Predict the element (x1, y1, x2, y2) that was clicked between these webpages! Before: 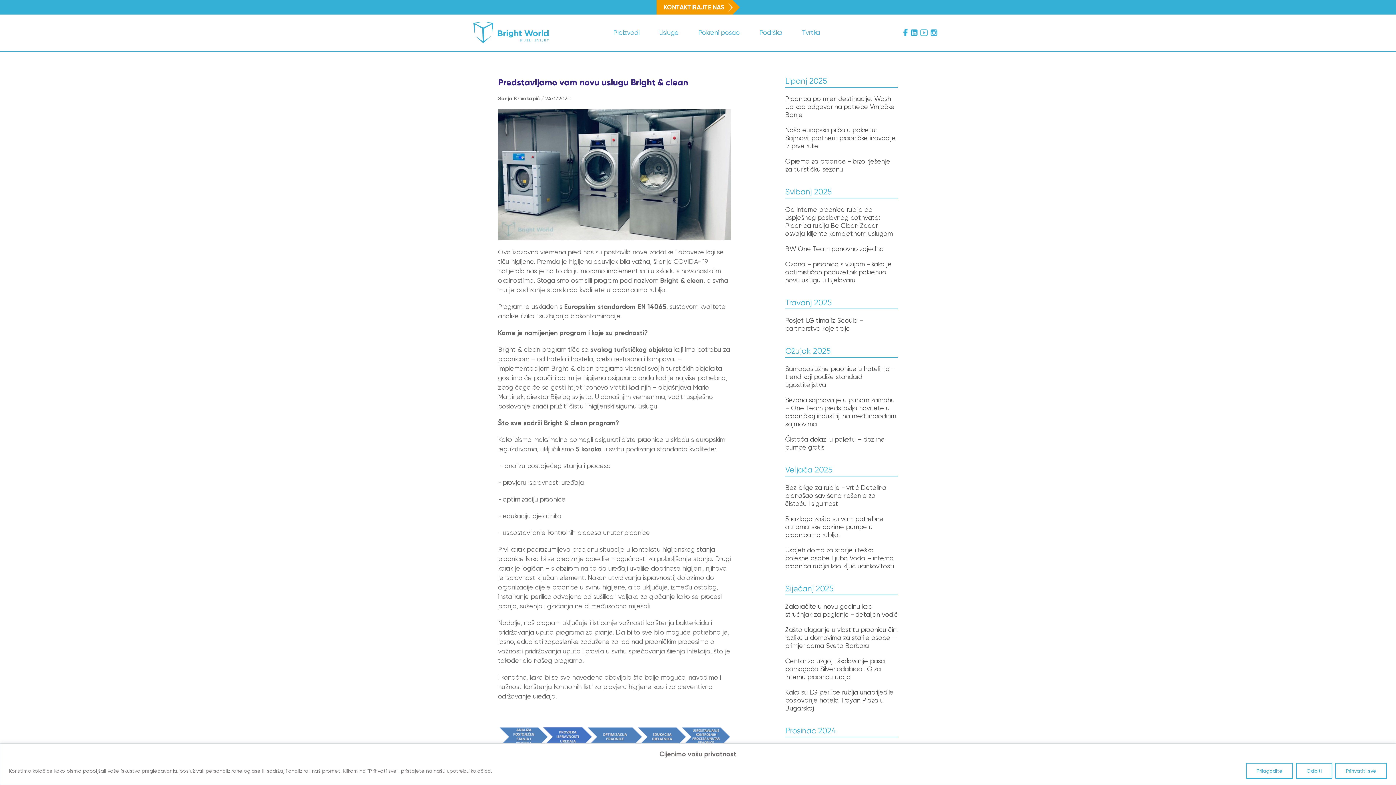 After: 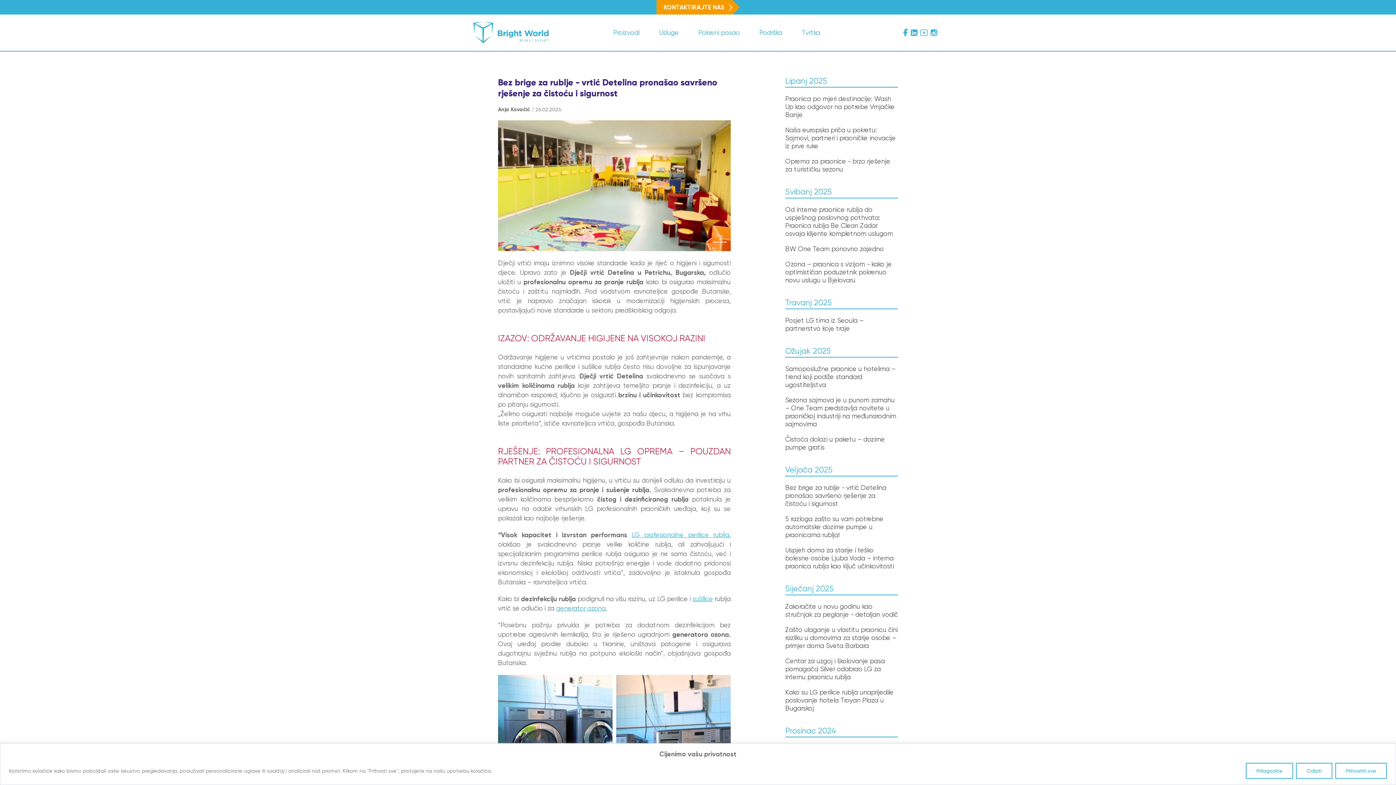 Action: label: Bez brige za rublje - vrtić Detelina pronašao savršeno rješenje za čistoću i sigurnost bbox: (785, 484, 886, 507)